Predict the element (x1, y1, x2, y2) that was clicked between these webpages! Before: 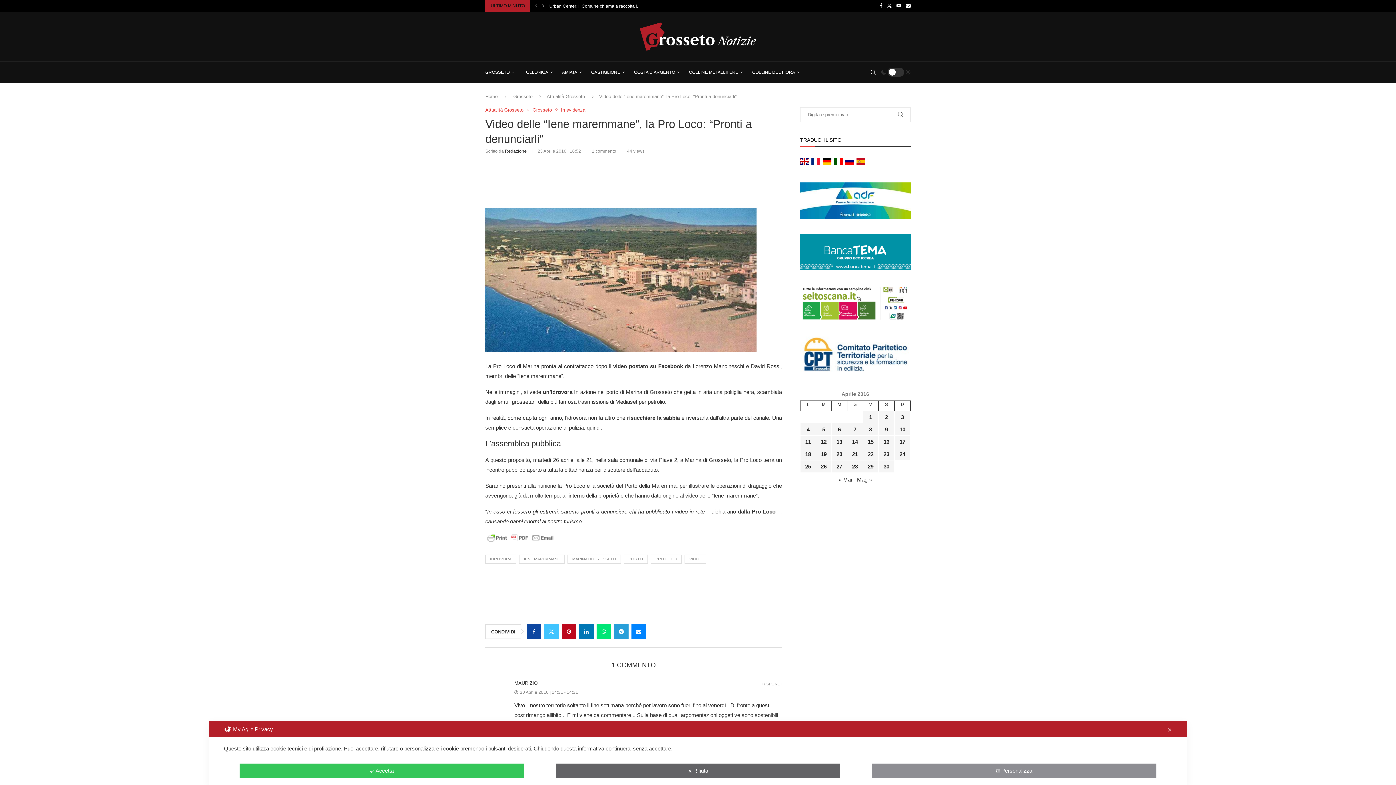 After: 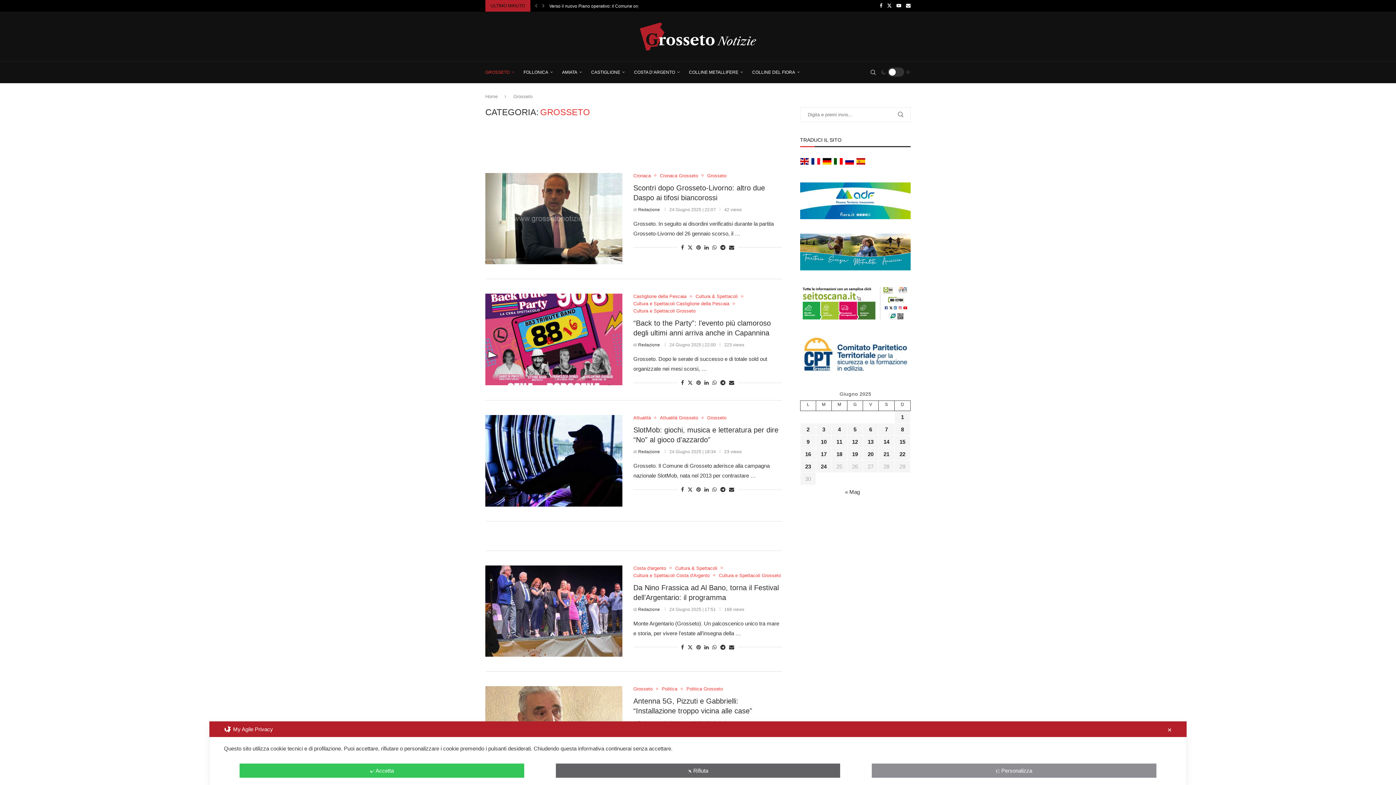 Action: bbox: (532, 107, 555, 112) label: Grosseto